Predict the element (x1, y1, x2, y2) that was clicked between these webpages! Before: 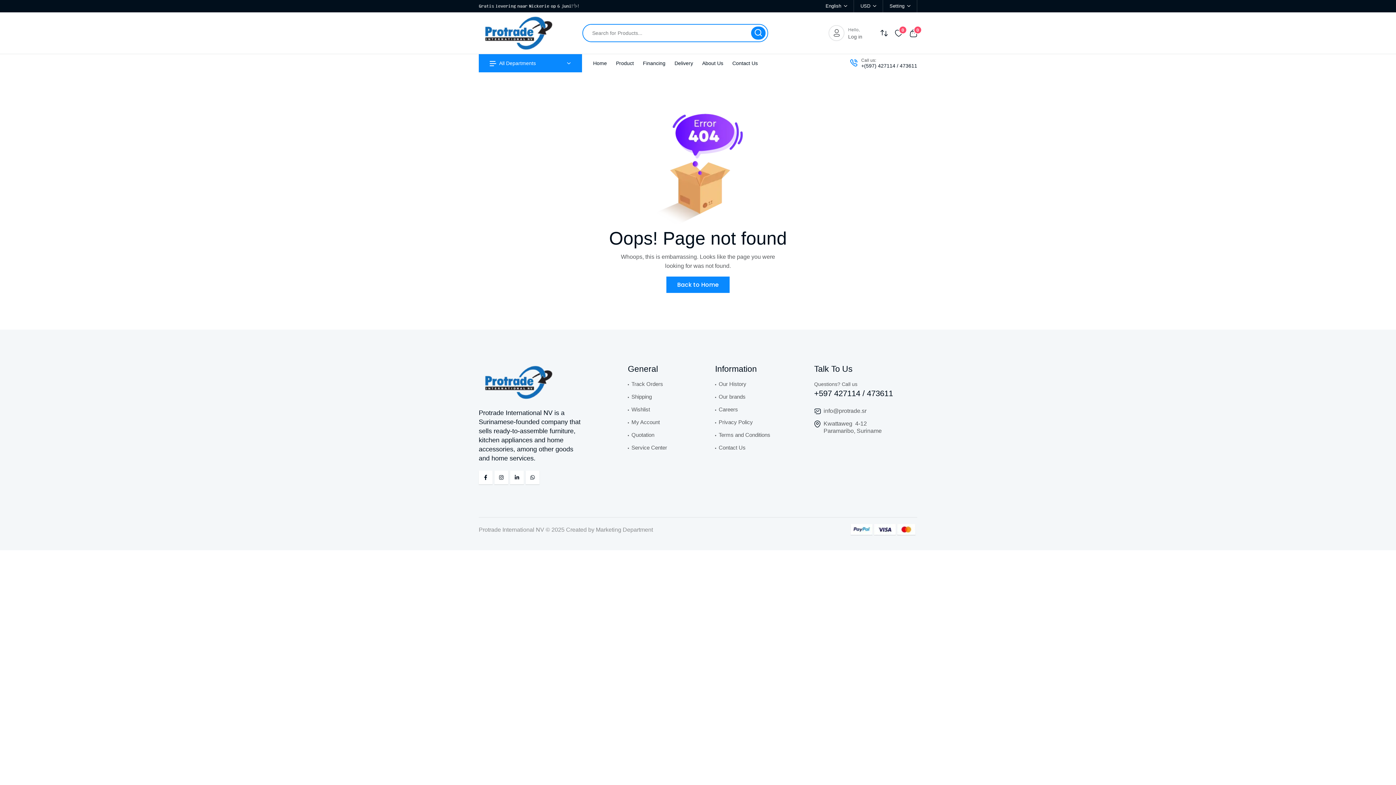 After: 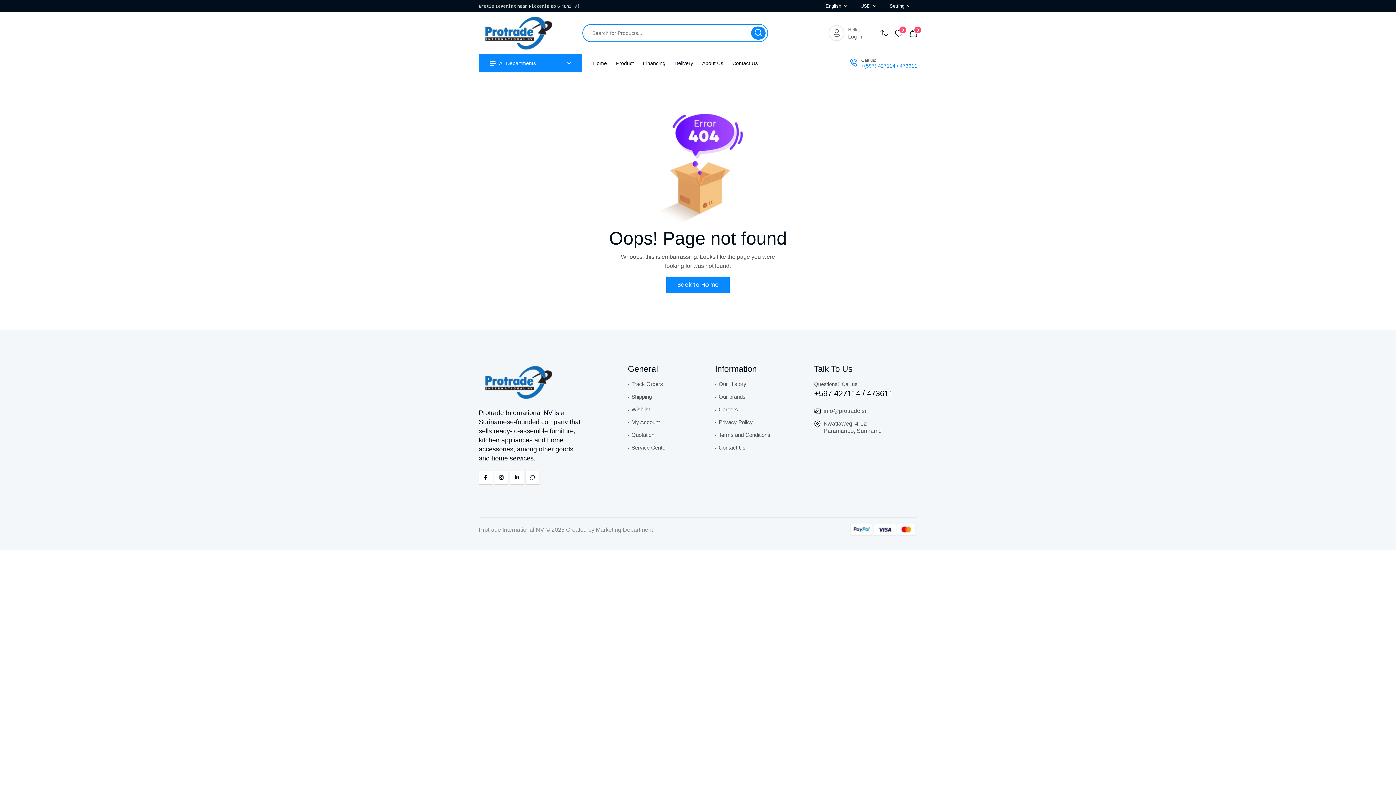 Action: bbox: (861, 62, 917, 68) label: +(597) 427114 / 473611